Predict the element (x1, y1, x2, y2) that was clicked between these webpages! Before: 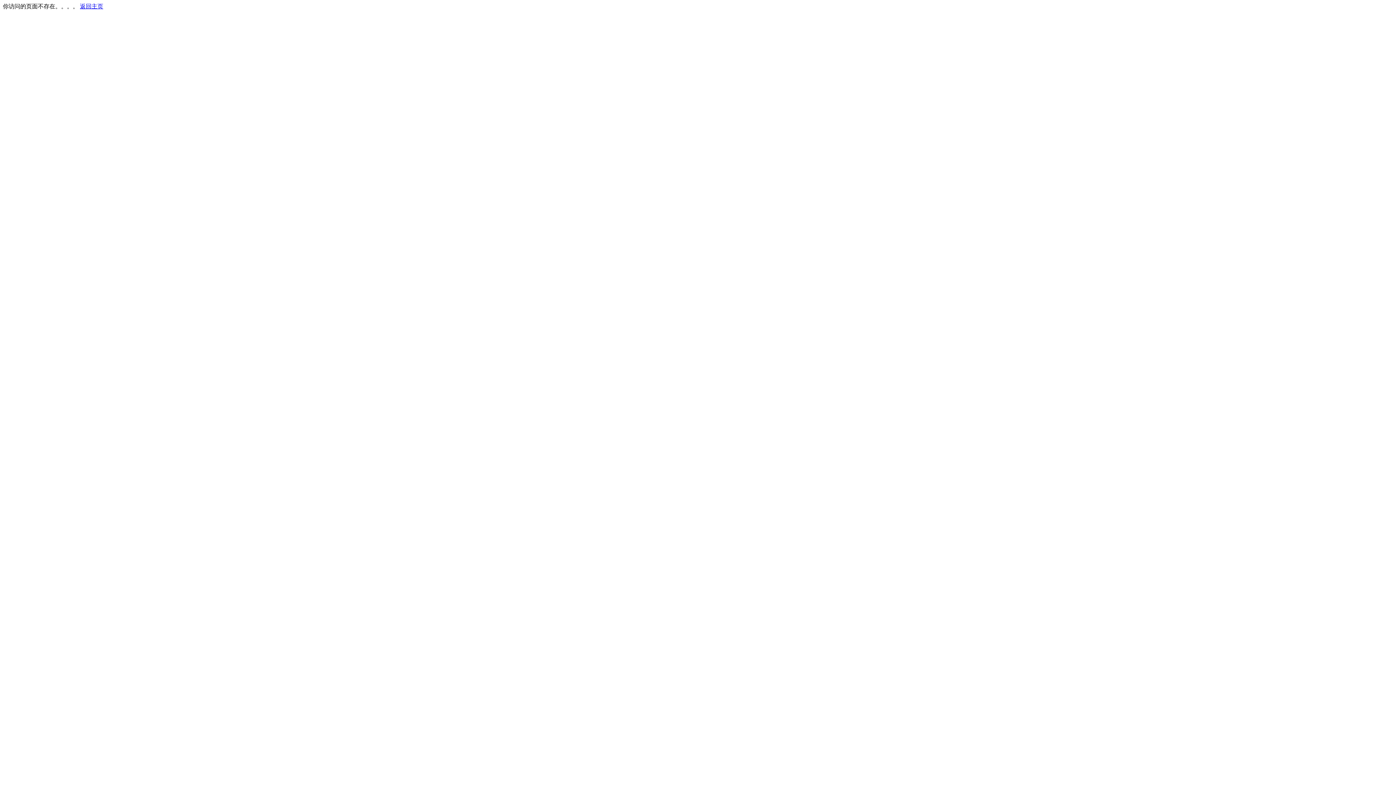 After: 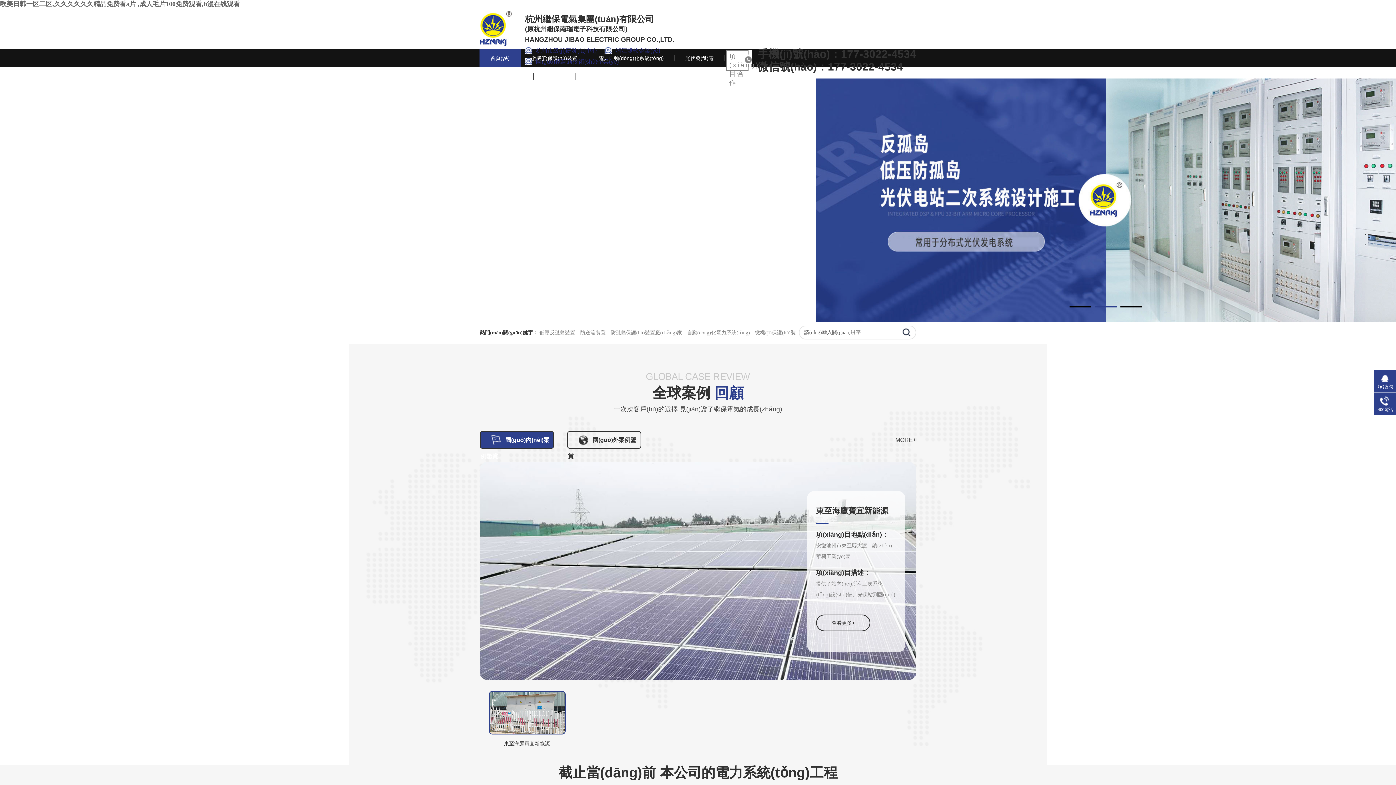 Action: label: 返回主页 bbox: (80, 3, 103, 9)